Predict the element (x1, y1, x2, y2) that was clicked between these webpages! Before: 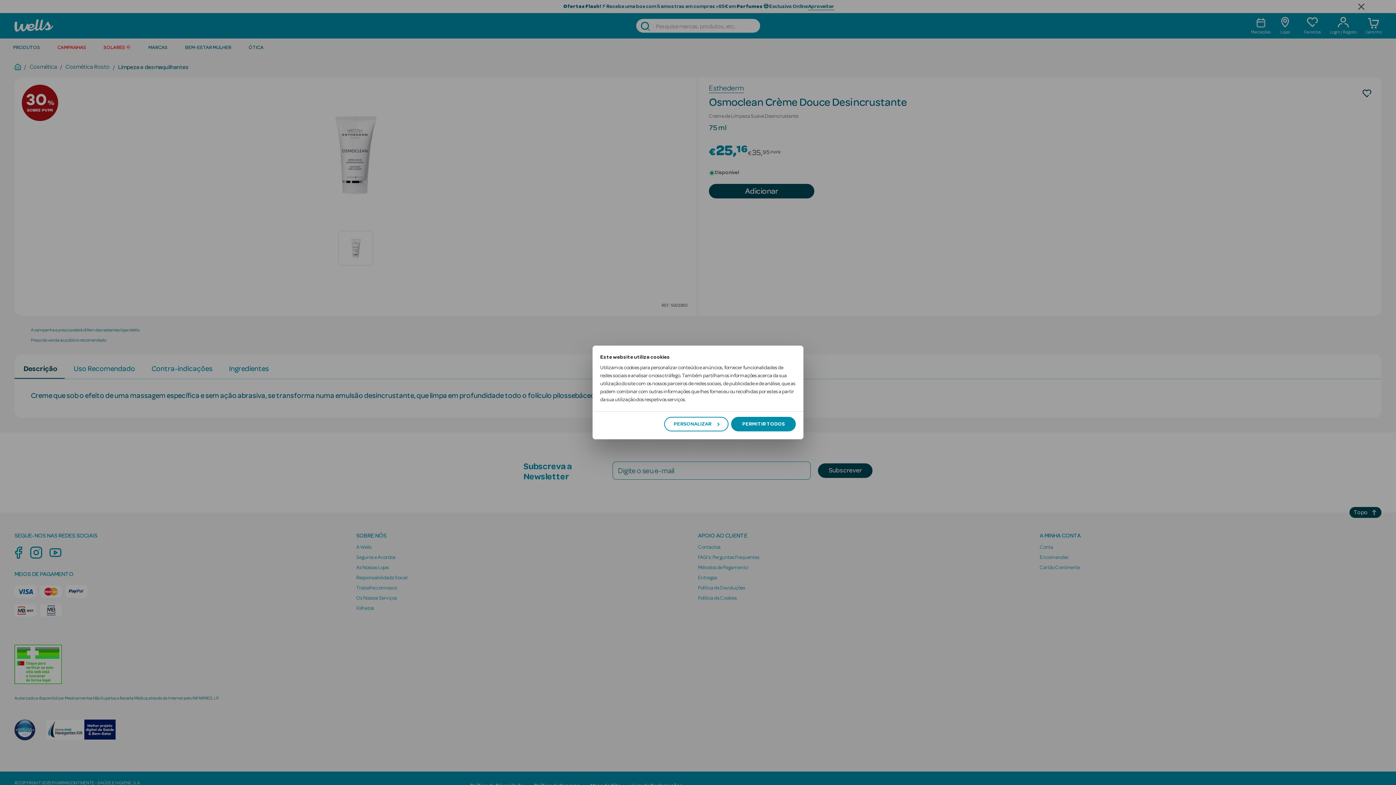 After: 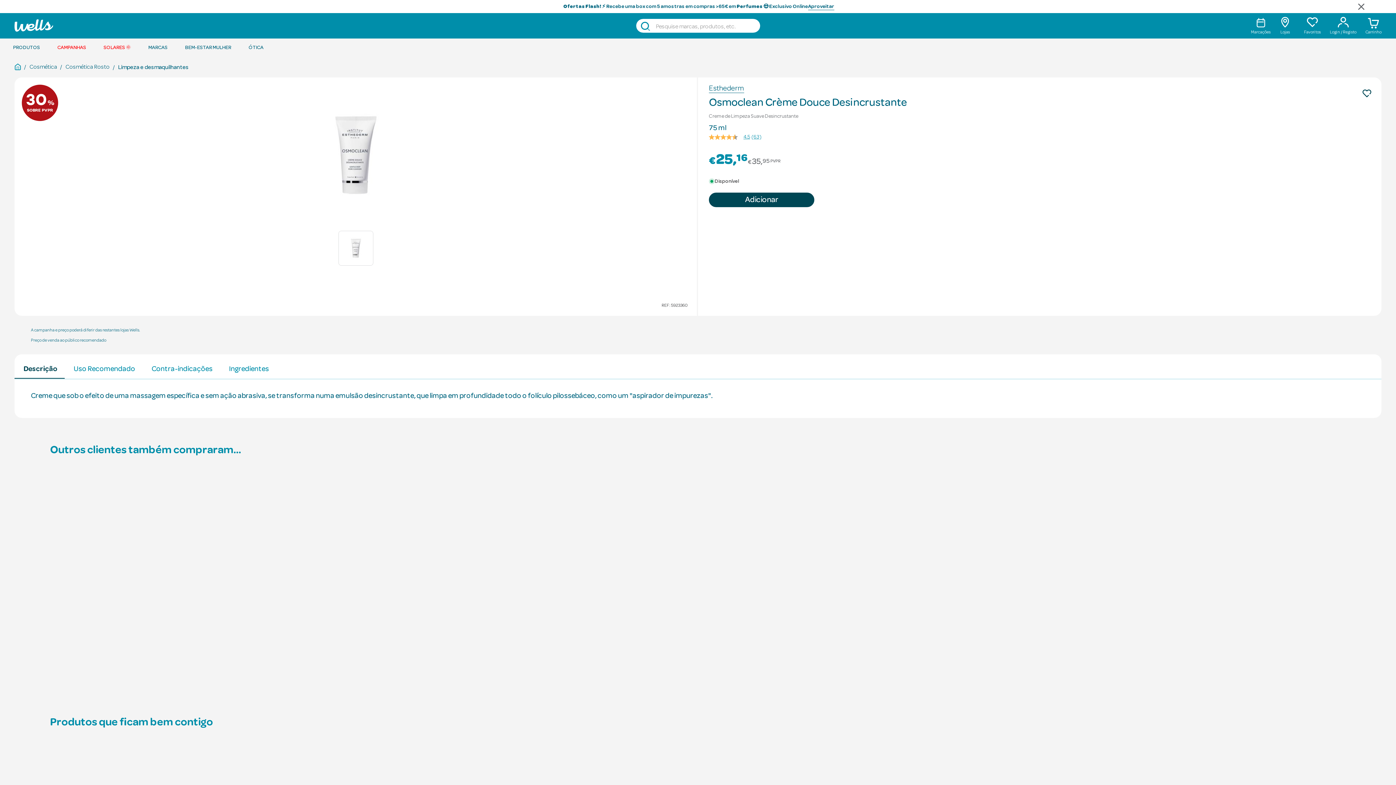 Action: label: PERMITIR TODOS bbox: (731, 417, 796, 431)